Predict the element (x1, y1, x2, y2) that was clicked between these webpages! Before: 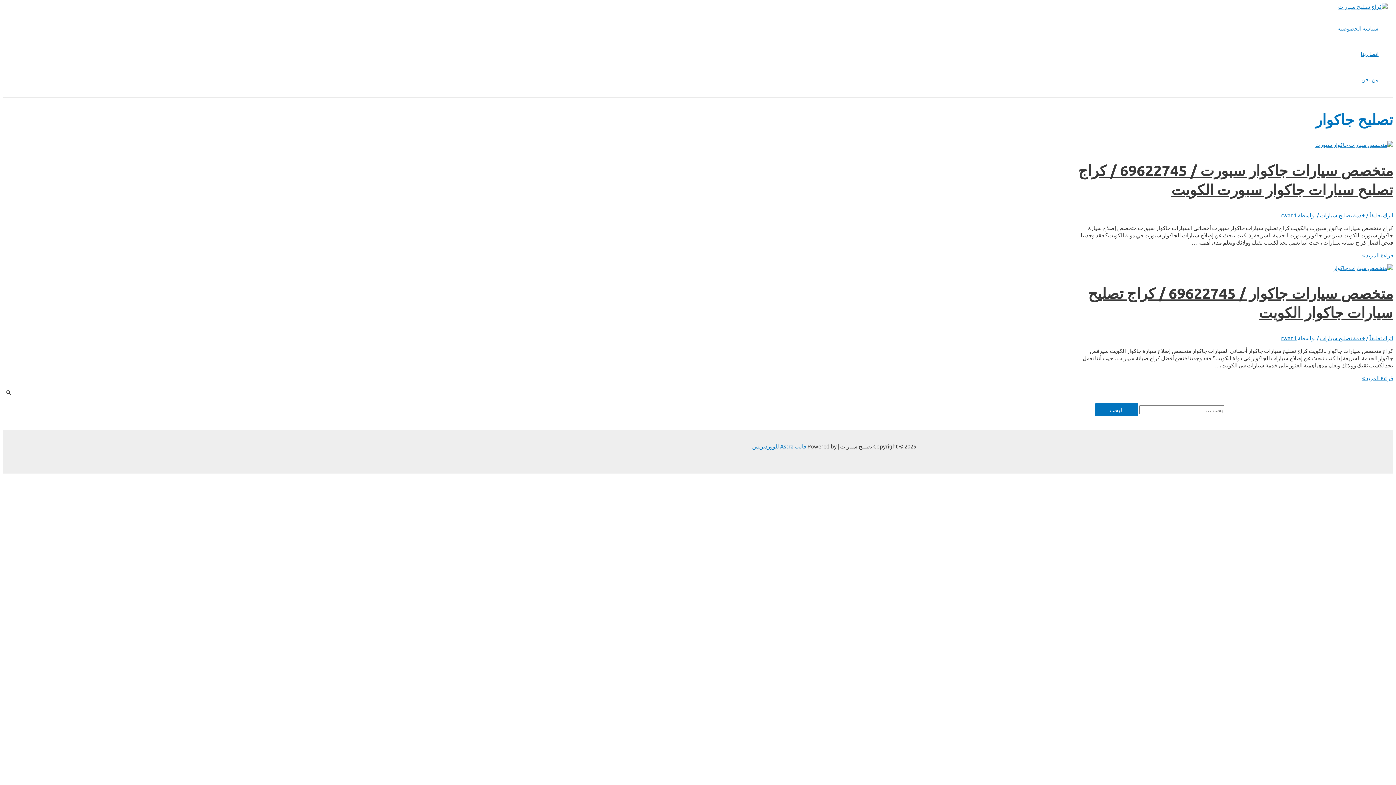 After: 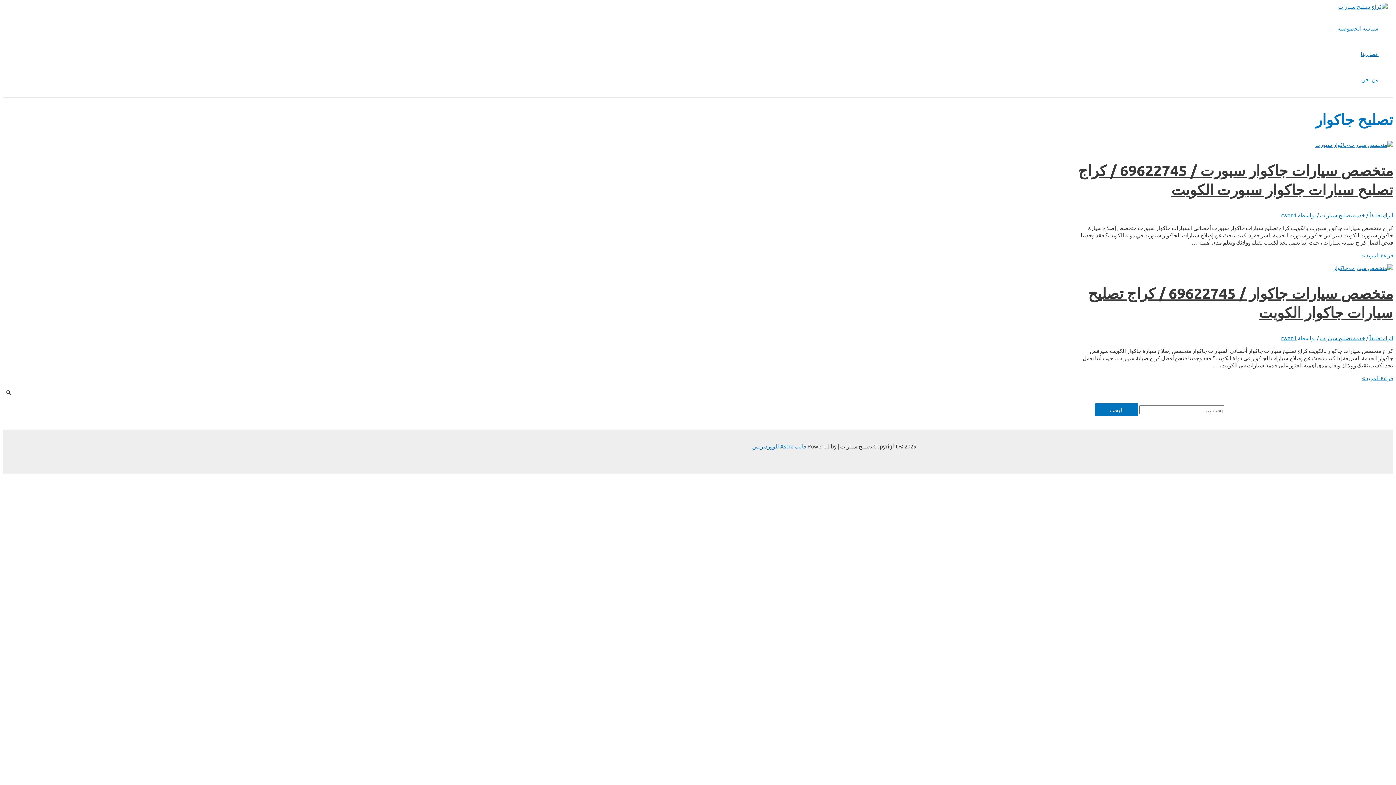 Action: label: Close menu bbox: (1256, 0, 1275, 20)